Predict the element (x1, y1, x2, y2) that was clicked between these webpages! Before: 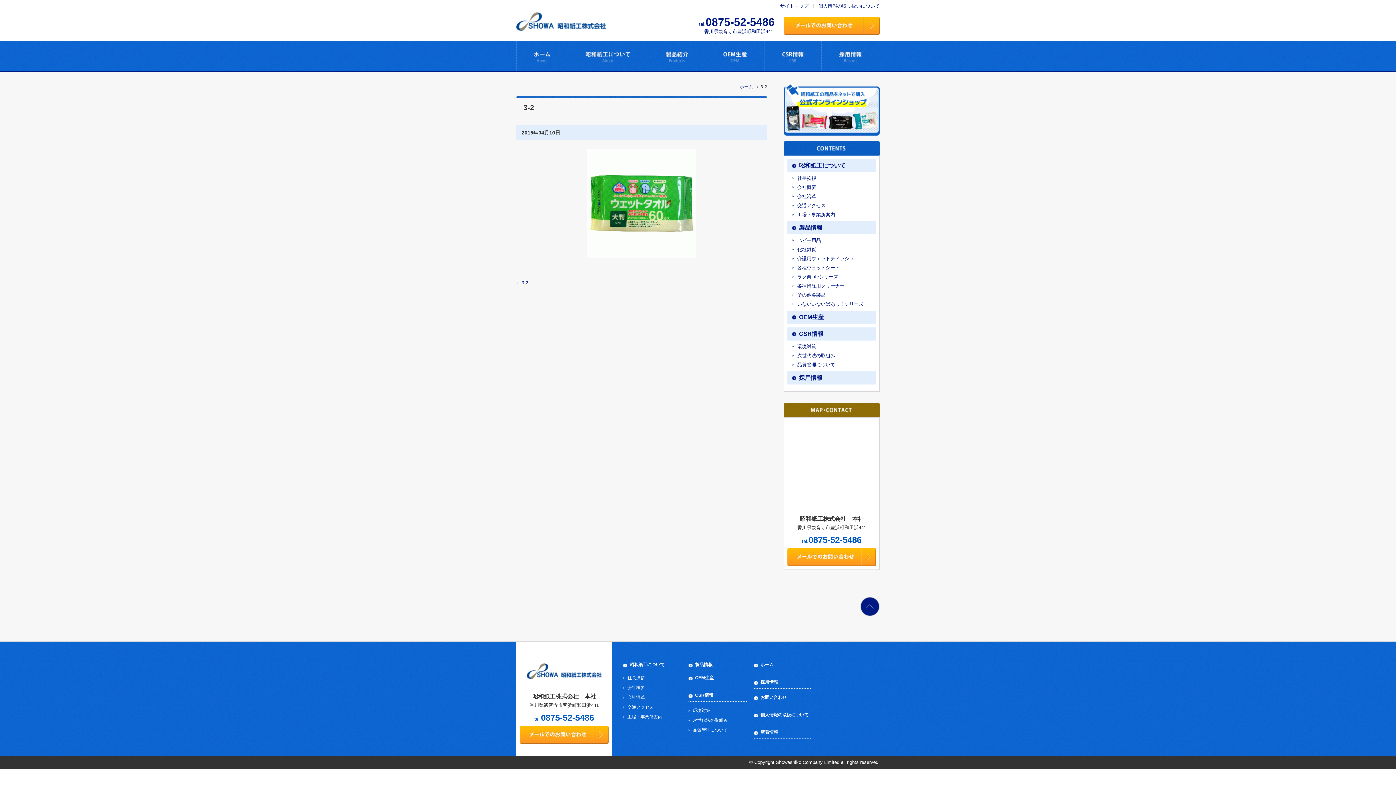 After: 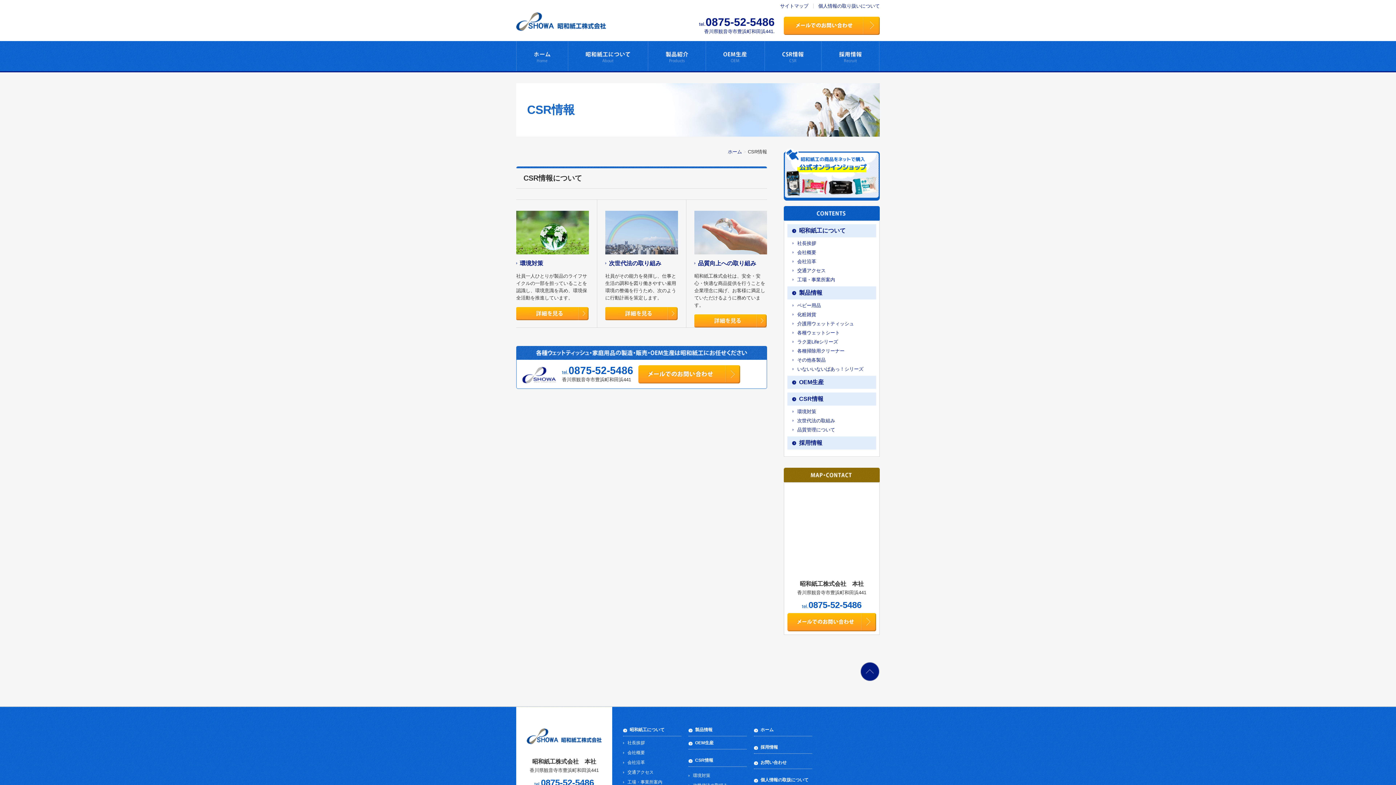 Action: bbox: (764, 41, 821, 47)